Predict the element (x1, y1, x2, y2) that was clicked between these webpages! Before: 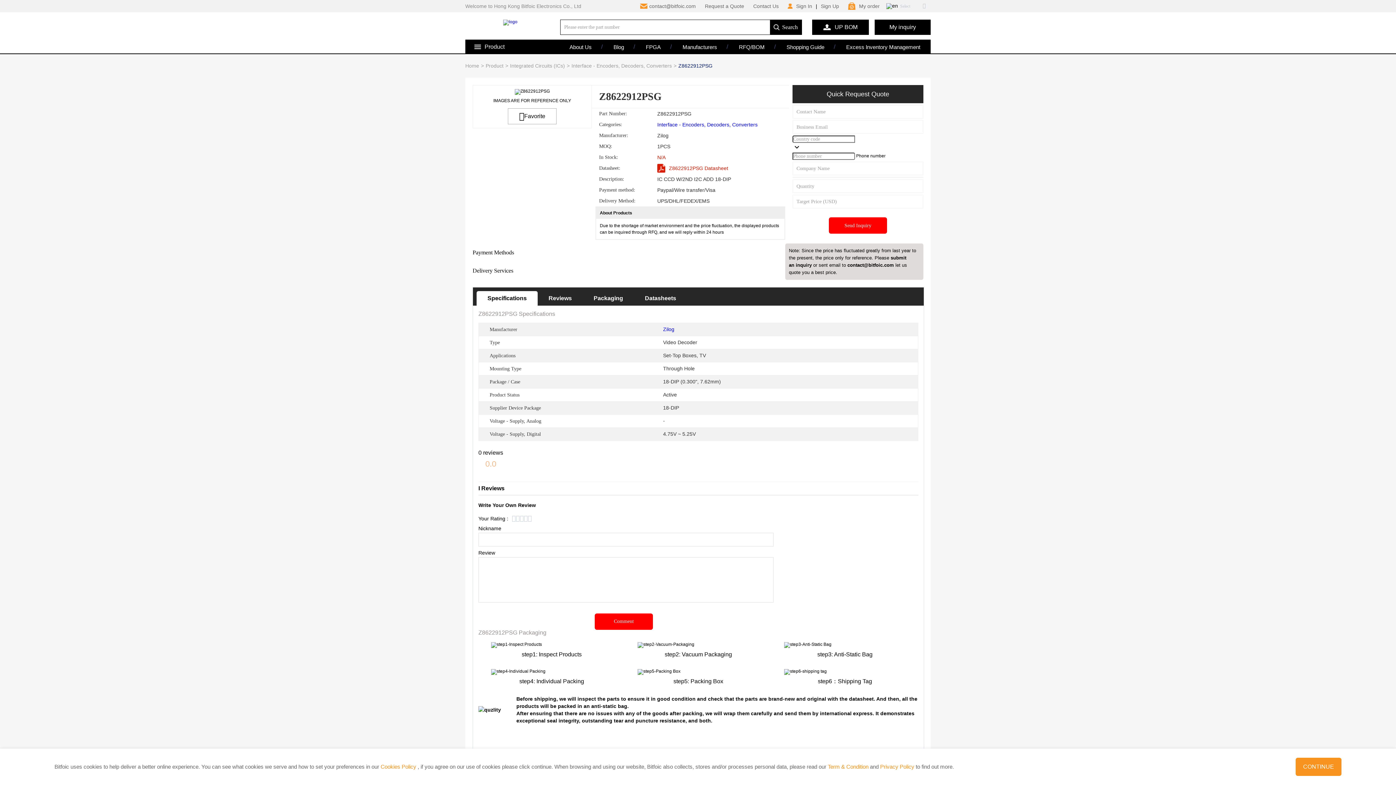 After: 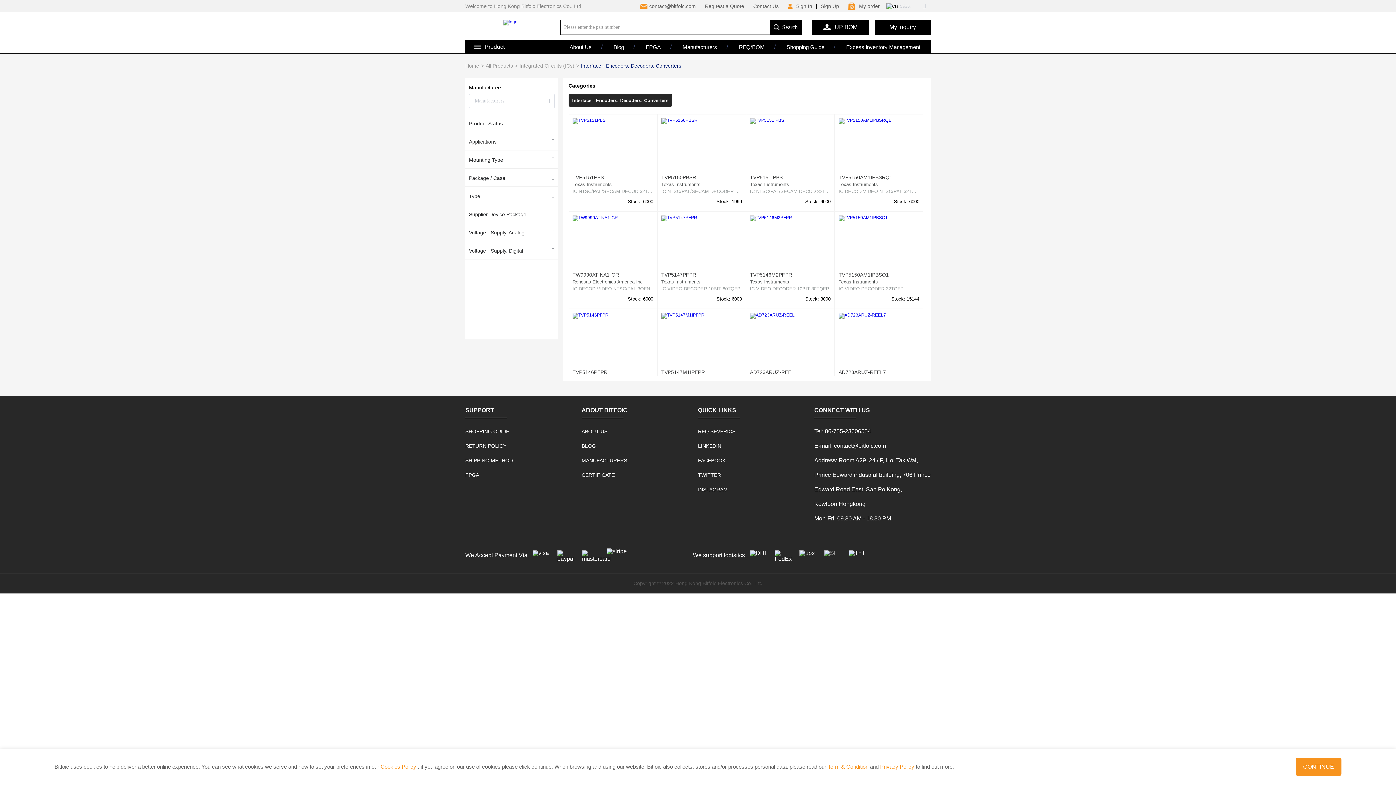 Action: label: Interface - Encoders, Decoders, Converters bbox: (571, 59, 672, 72)